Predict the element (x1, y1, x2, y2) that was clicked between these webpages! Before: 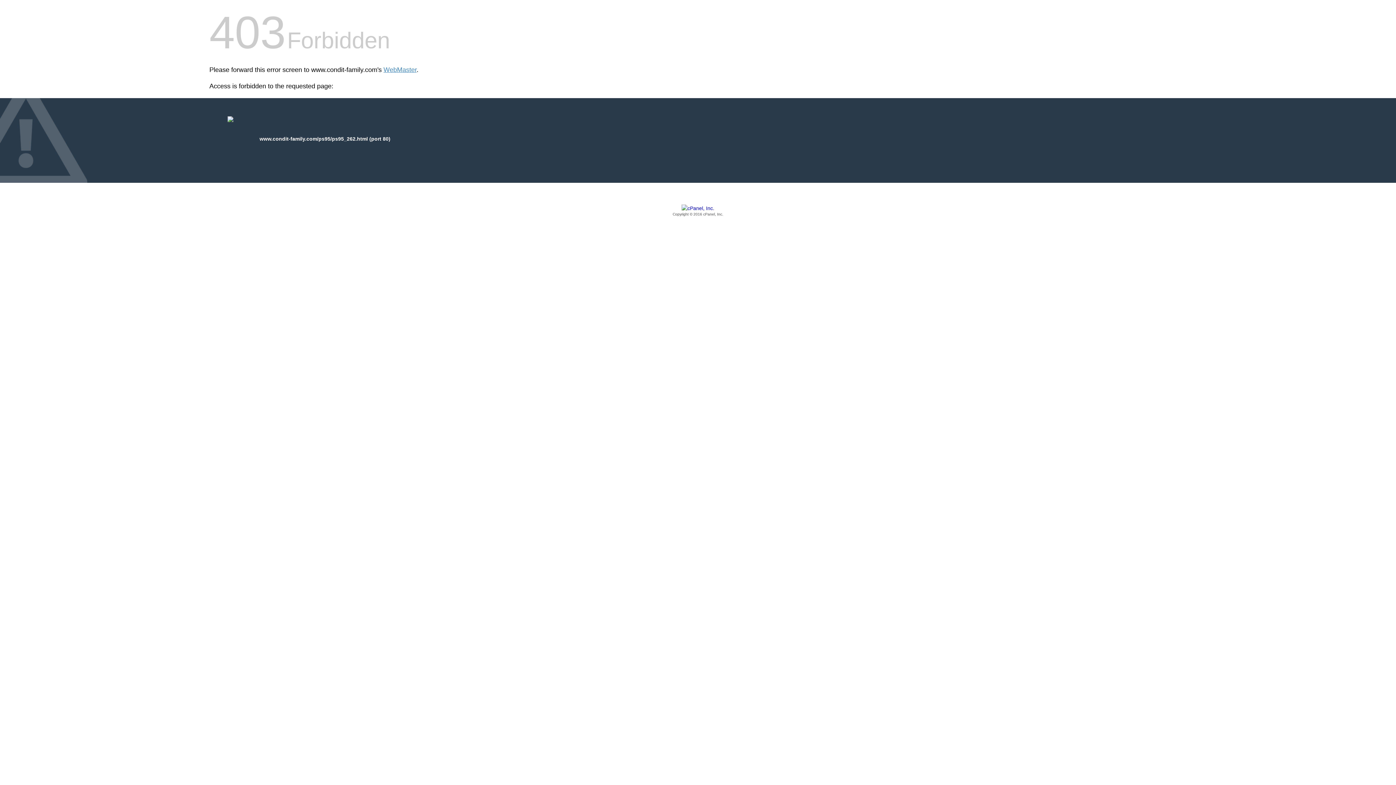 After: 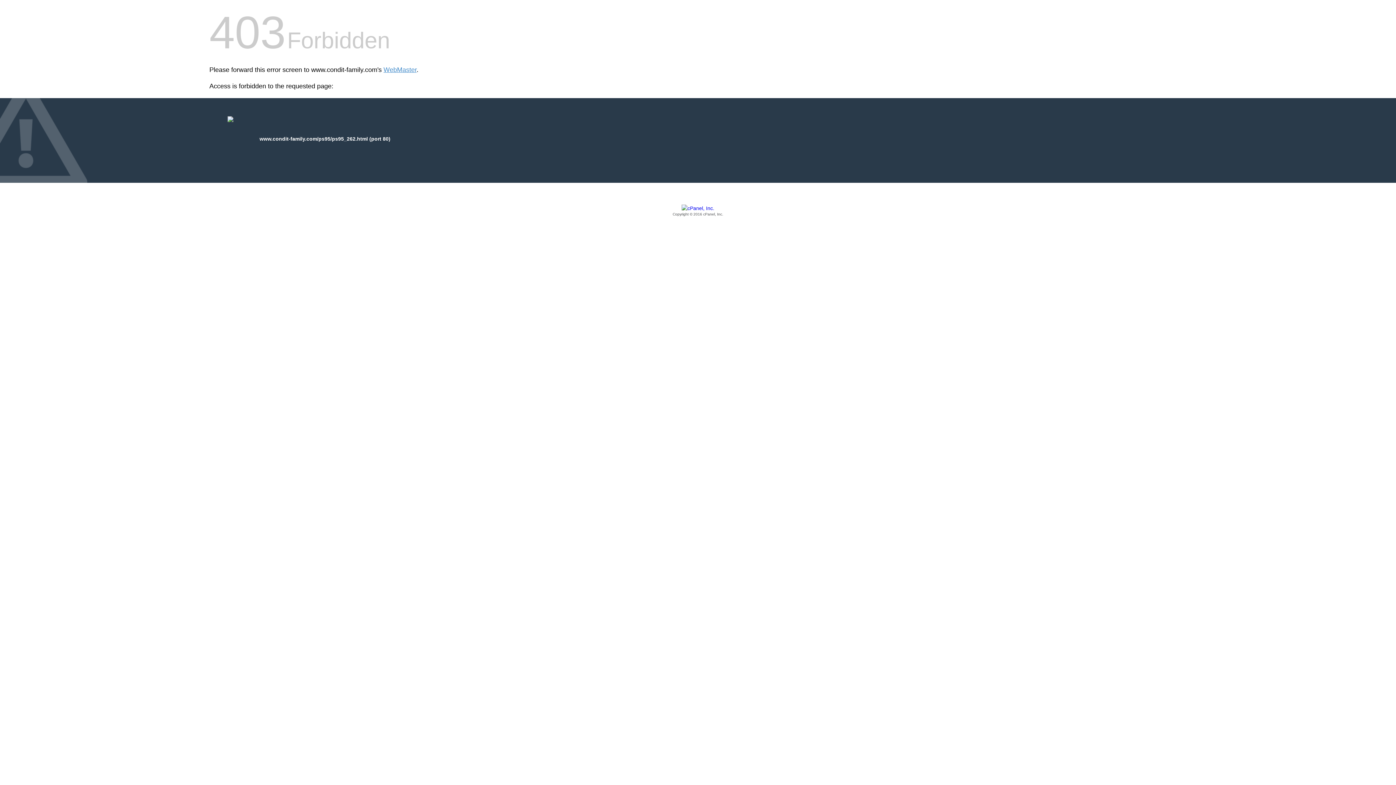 Action: bbox: (209, 205, 1186, 217) label: Copyright © 2016 cPanel, Inc.